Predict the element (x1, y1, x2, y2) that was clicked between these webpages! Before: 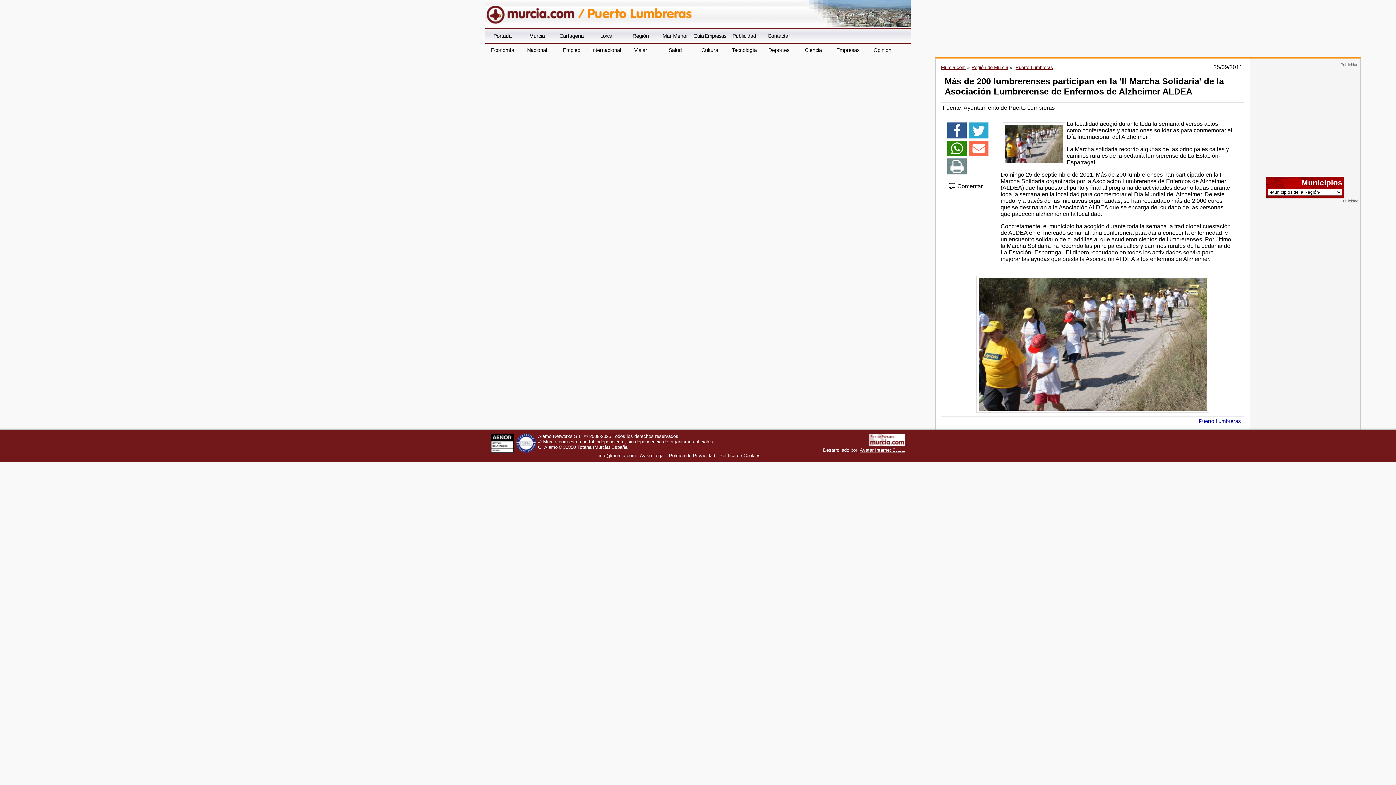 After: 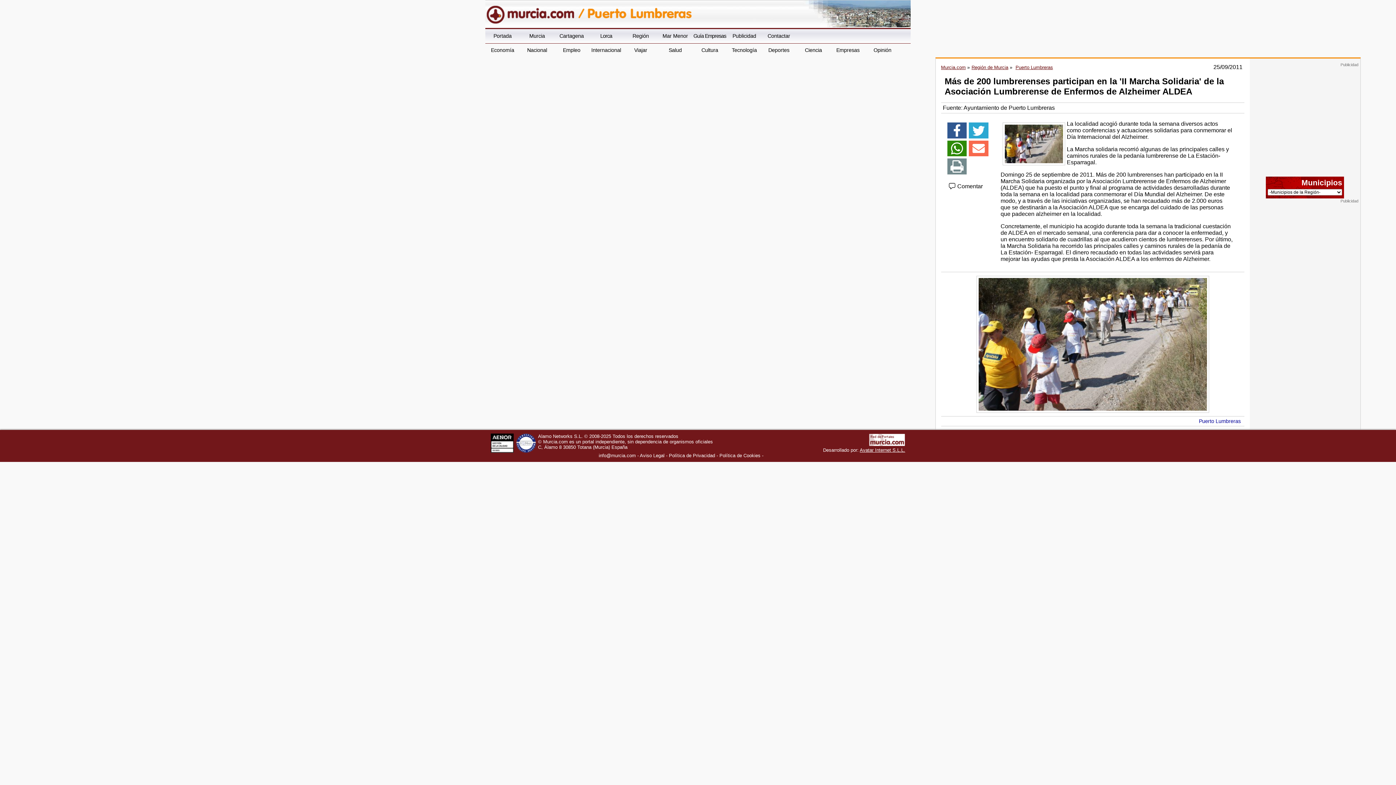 Action: bbox: (969, 140, 988, 156)